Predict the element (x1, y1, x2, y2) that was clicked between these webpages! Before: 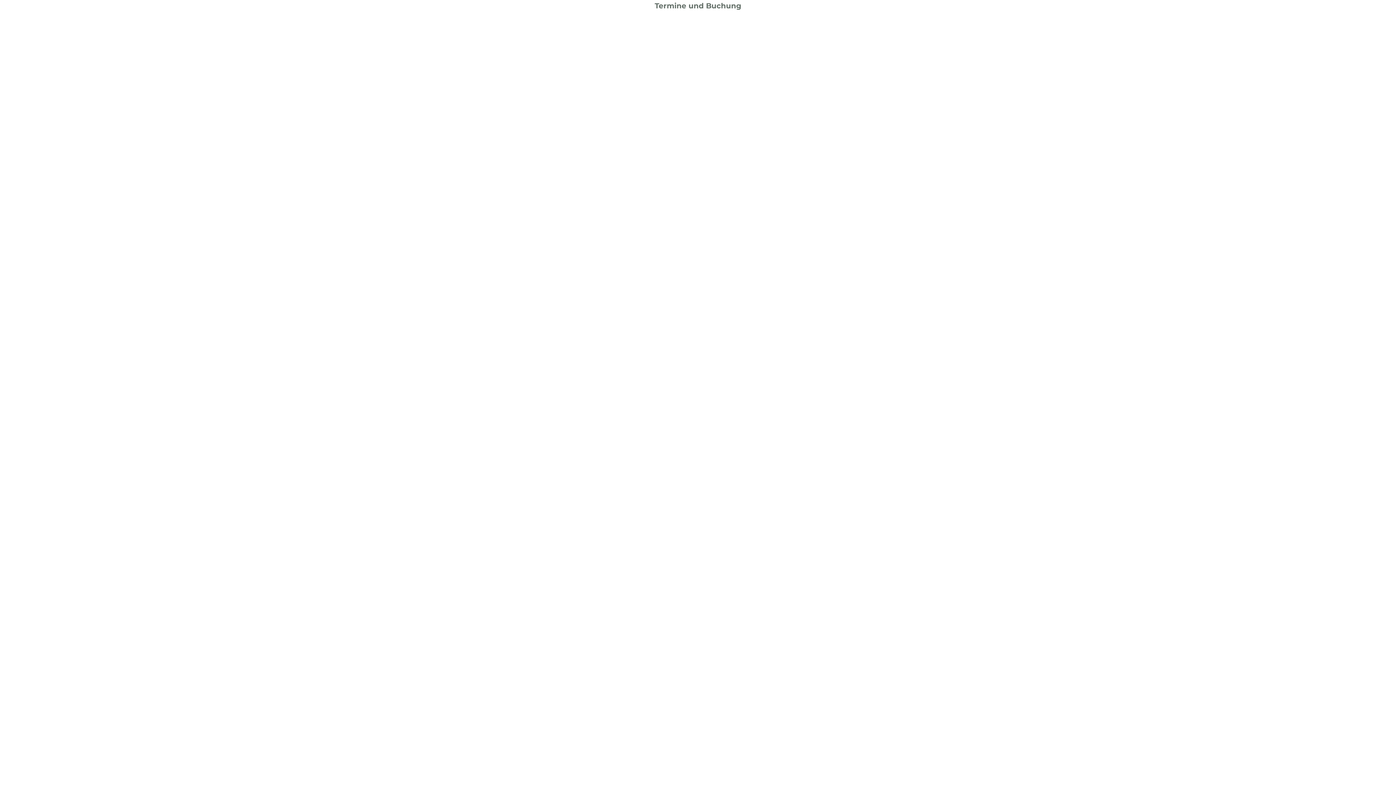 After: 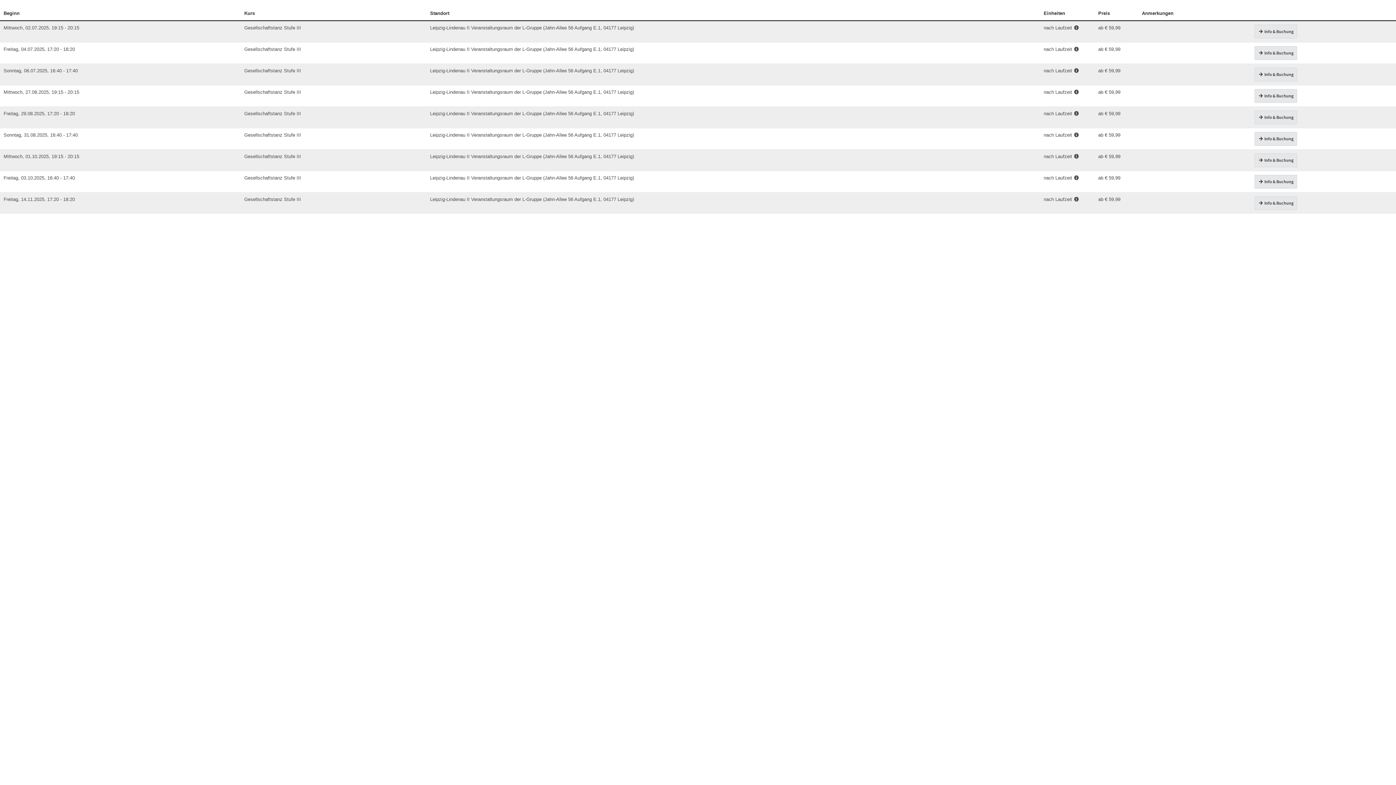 Action: bbox: (654, 1, 741, 10) label: Termine und Buchung